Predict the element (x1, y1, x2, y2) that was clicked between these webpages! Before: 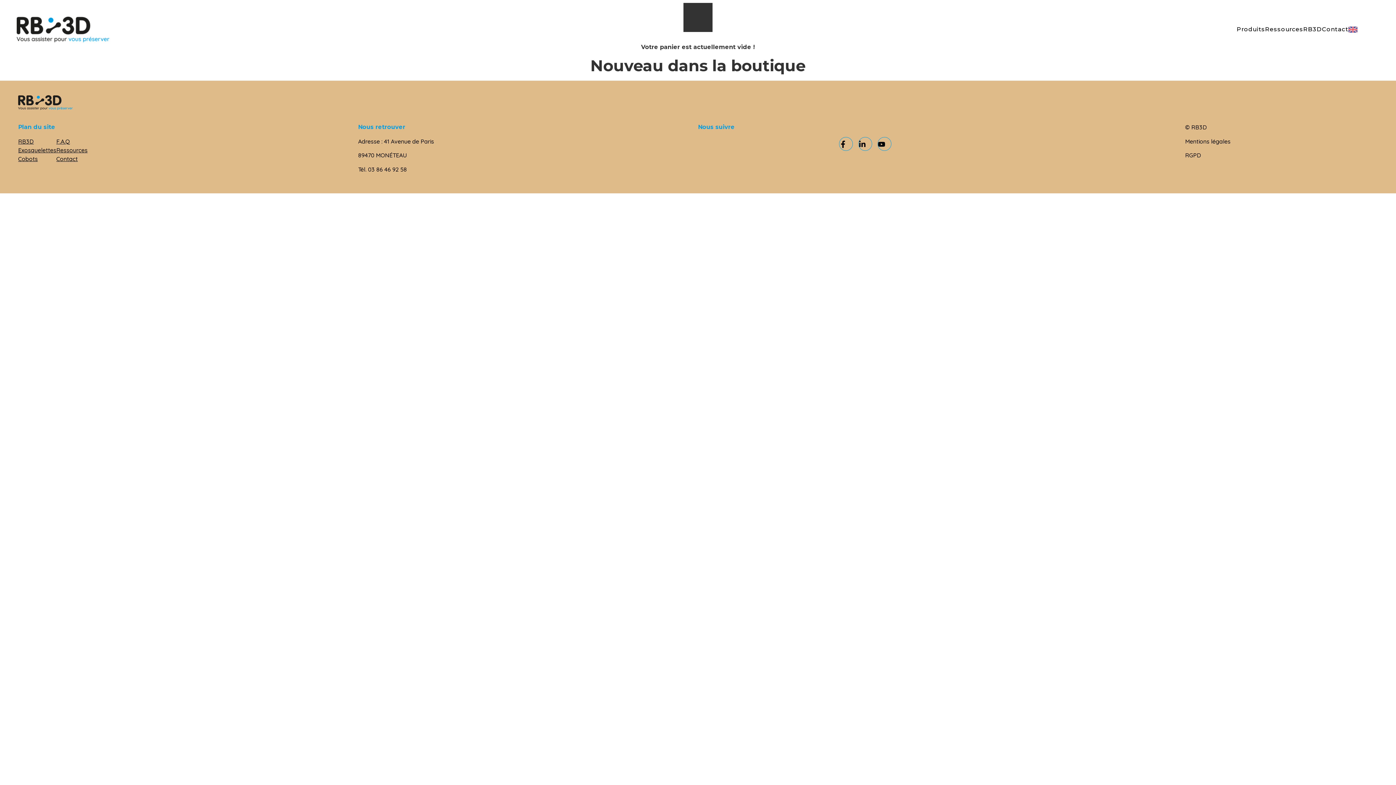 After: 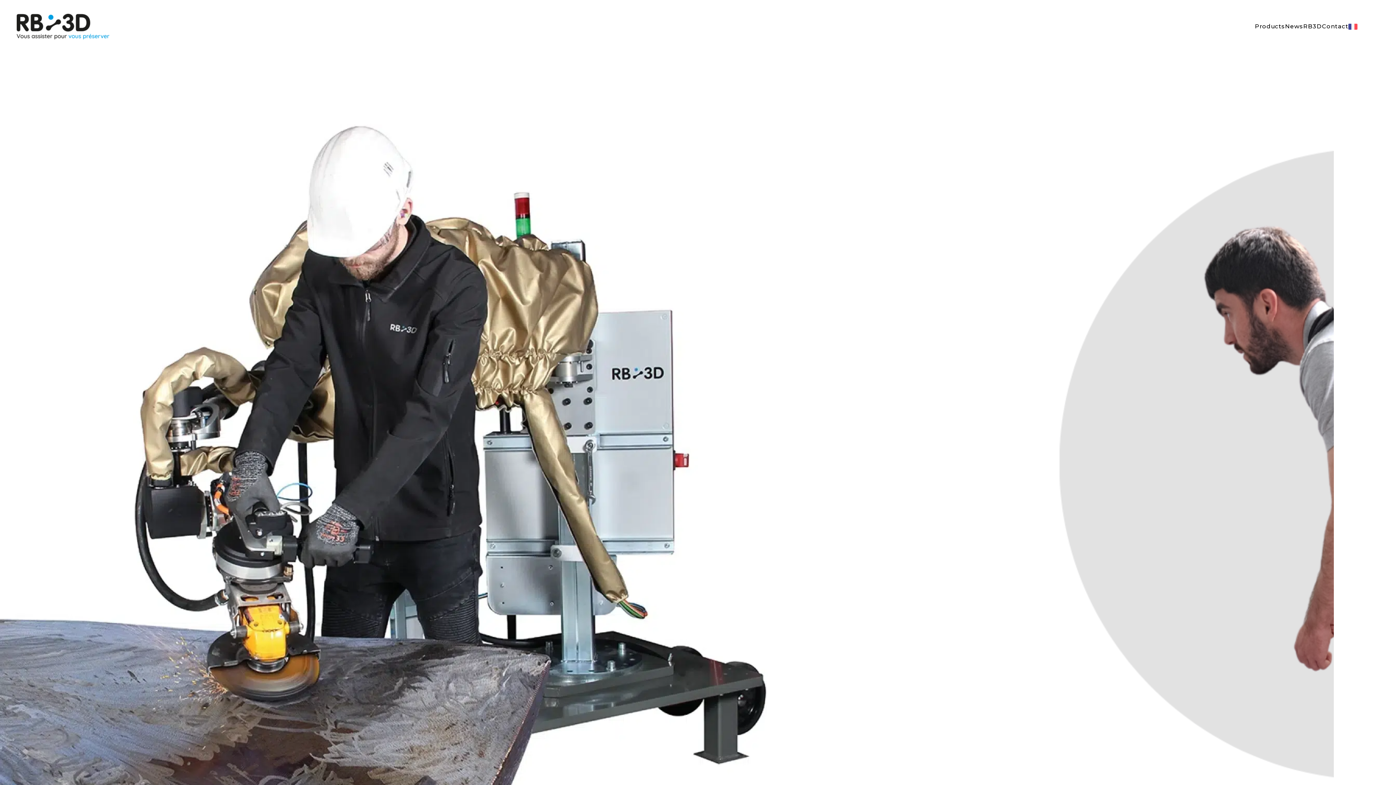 Action: bbox: (1348, 28, 1357, 35)